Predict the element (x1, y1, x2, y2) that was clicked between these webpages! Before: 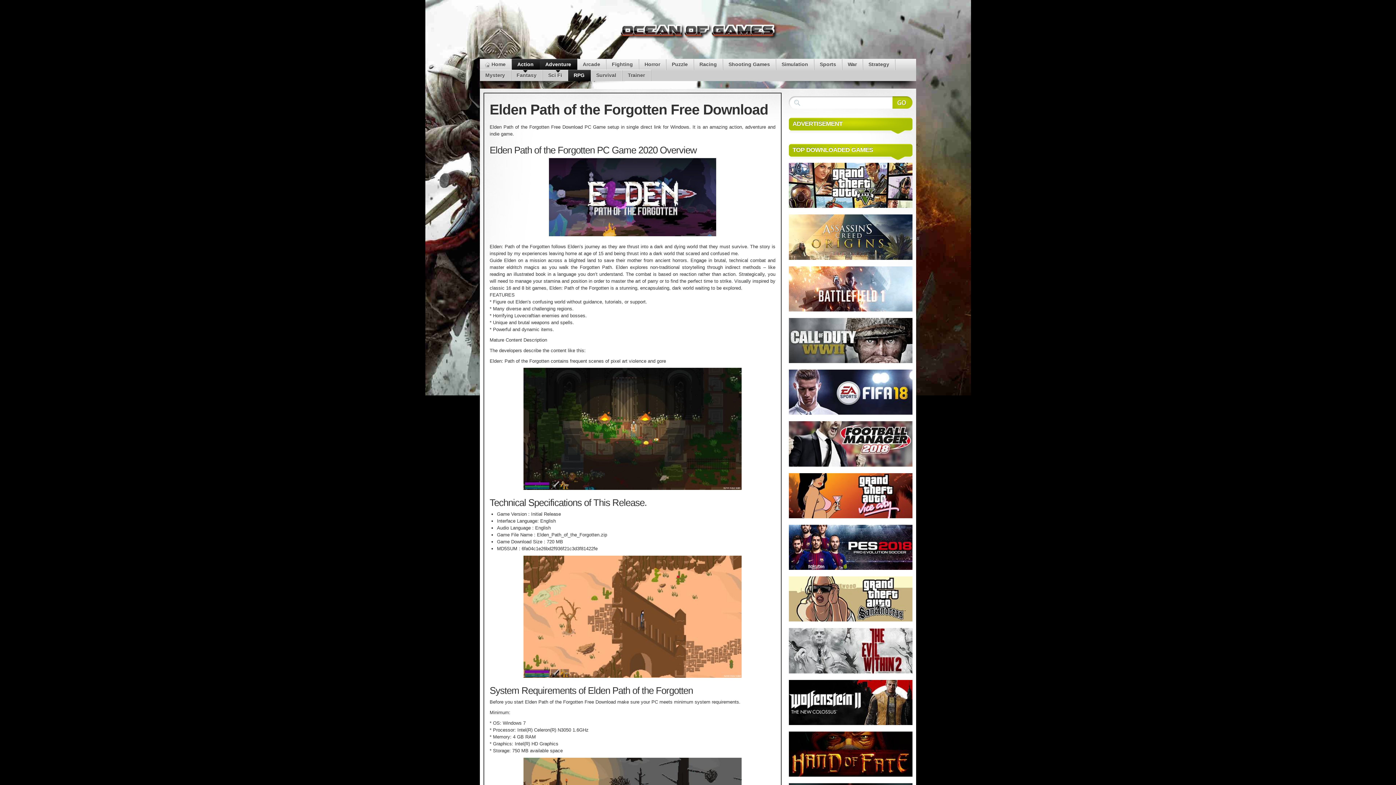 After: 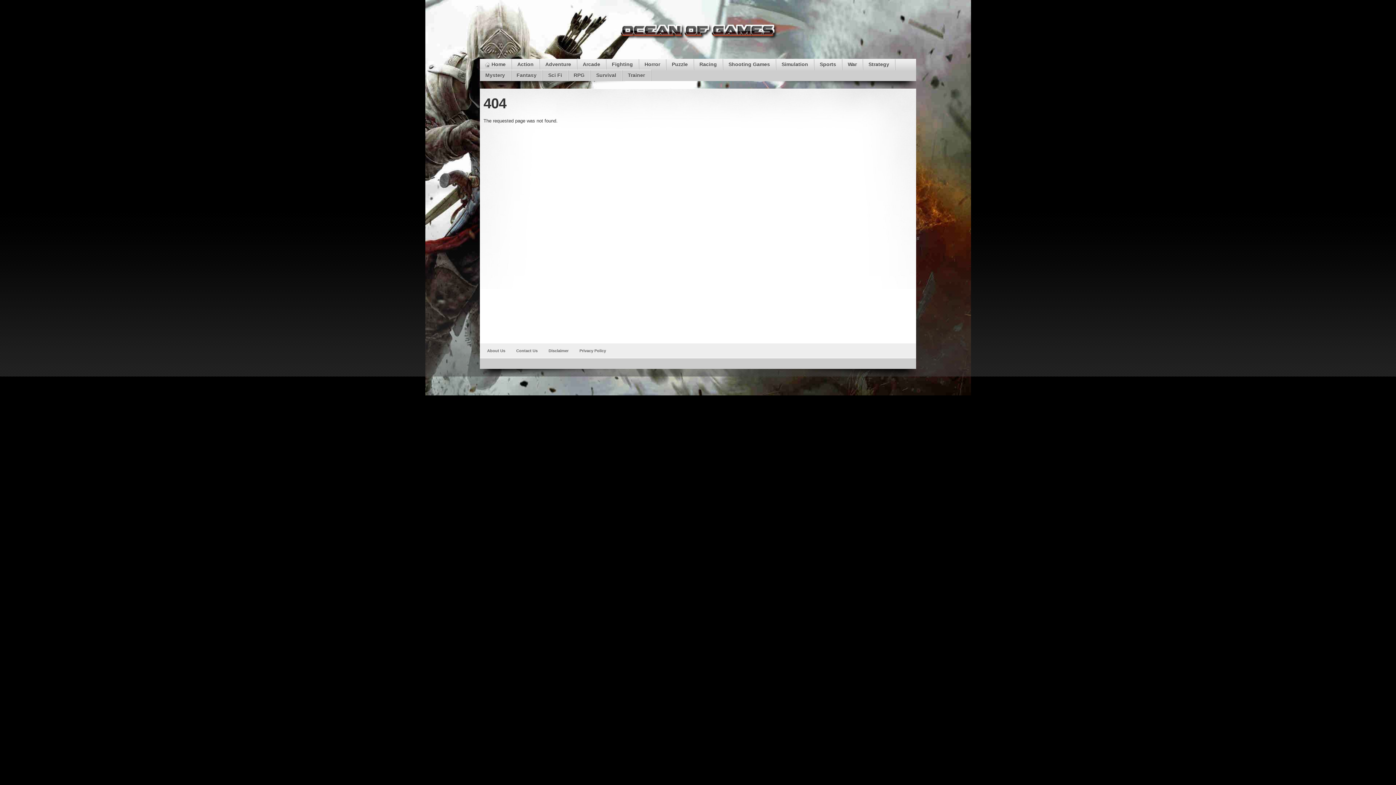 Action: bbox: (789, 203, 912, 209)